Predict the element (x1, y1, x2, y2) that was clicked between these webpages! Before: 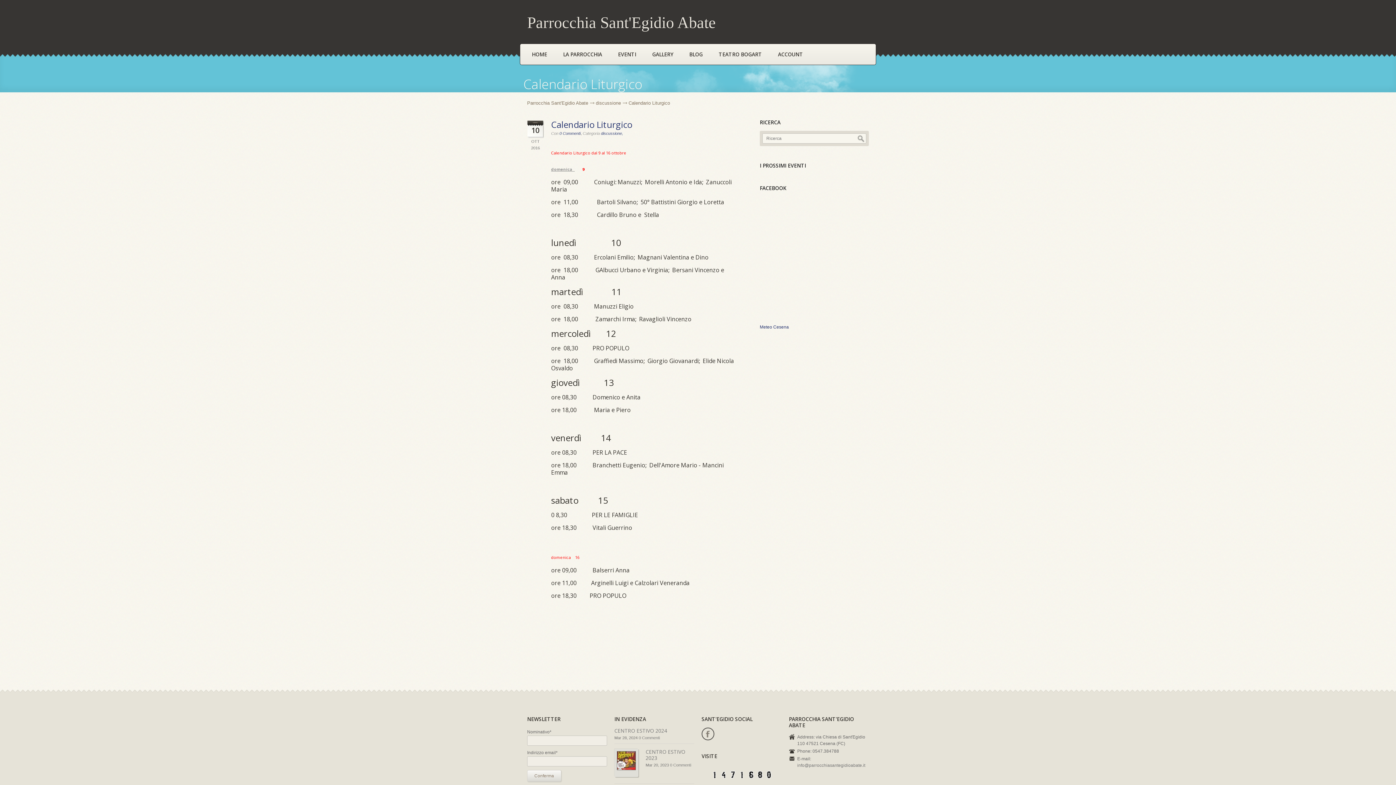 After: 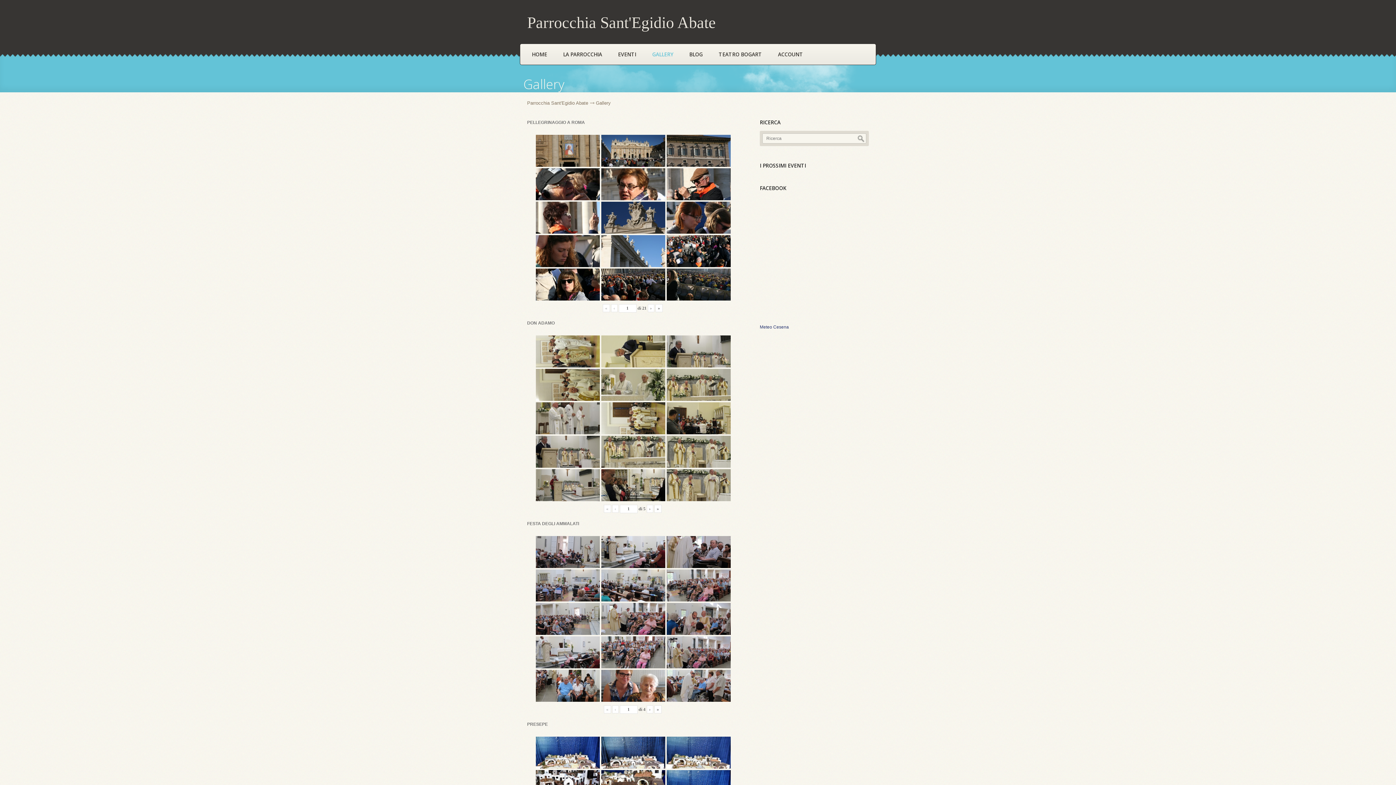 Action: label: GALLERY bbox: (644, 44, 681, 64)